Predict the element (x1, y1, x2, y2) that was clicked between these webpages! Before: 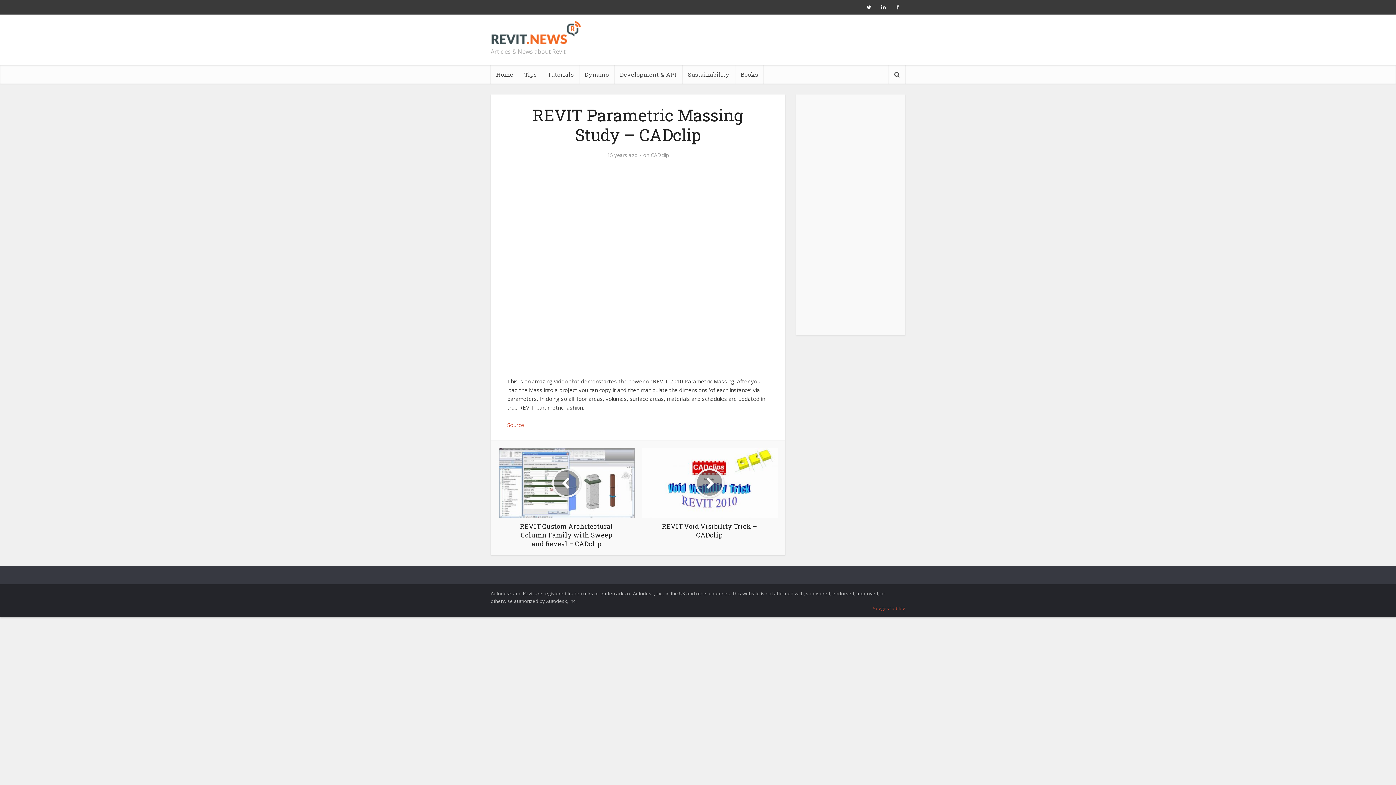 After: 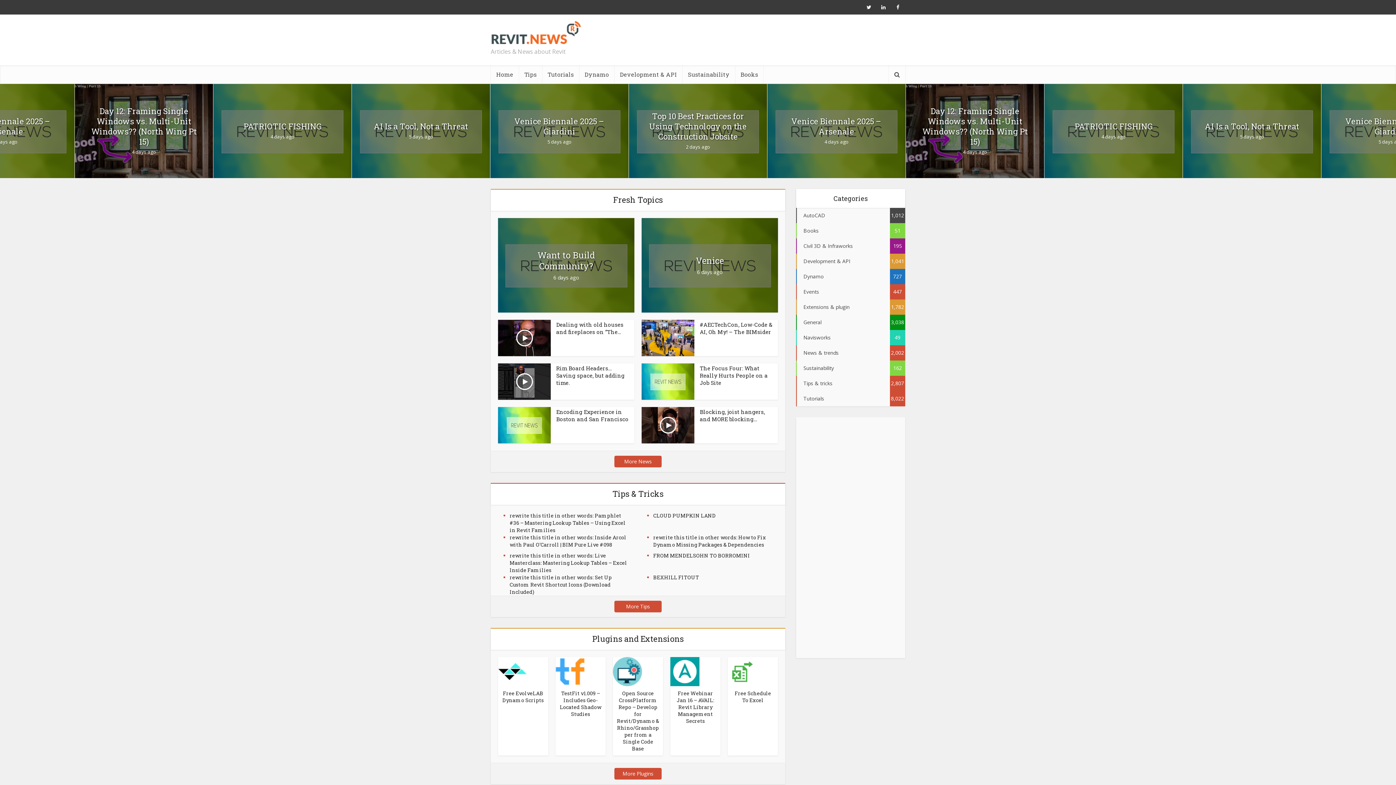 Action: label: Home bbox: (490, 65, 518, 83)